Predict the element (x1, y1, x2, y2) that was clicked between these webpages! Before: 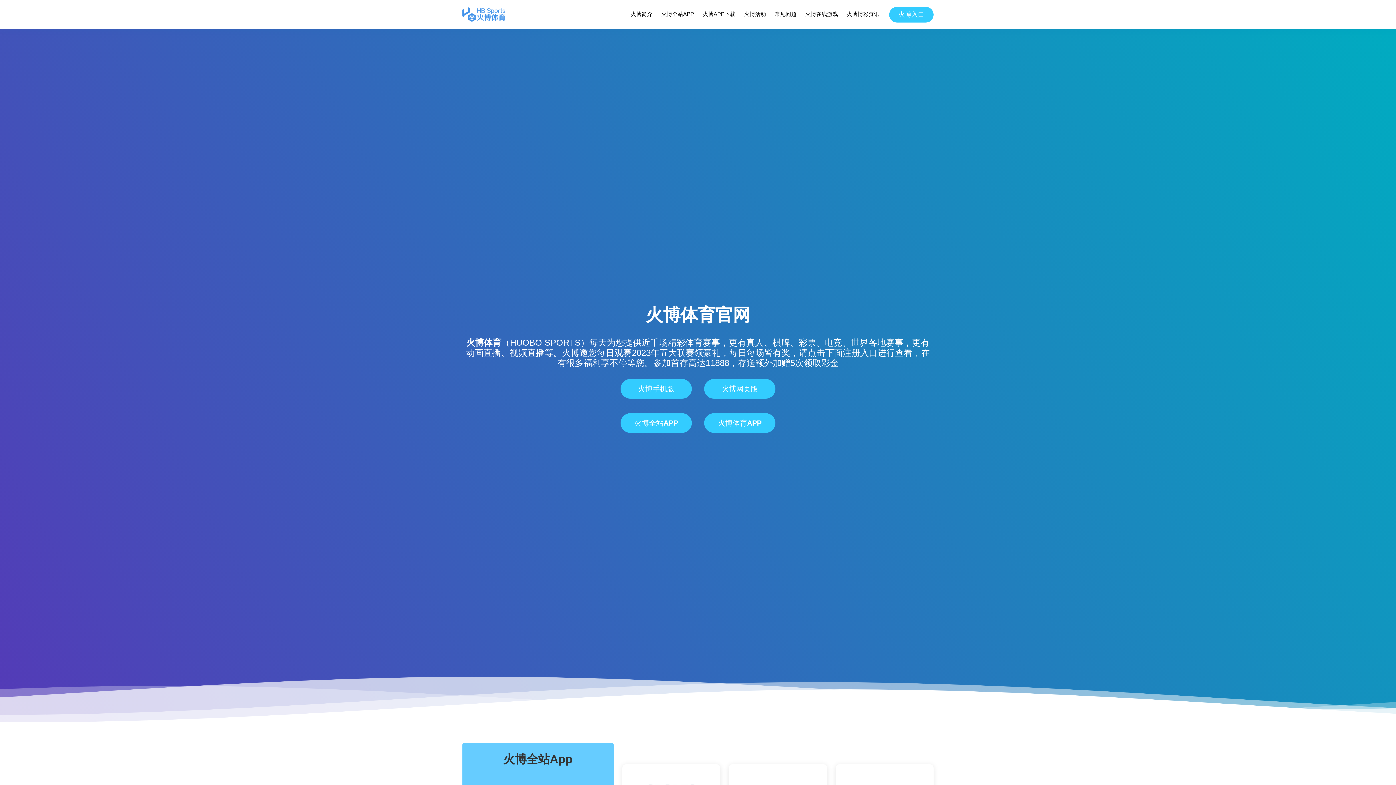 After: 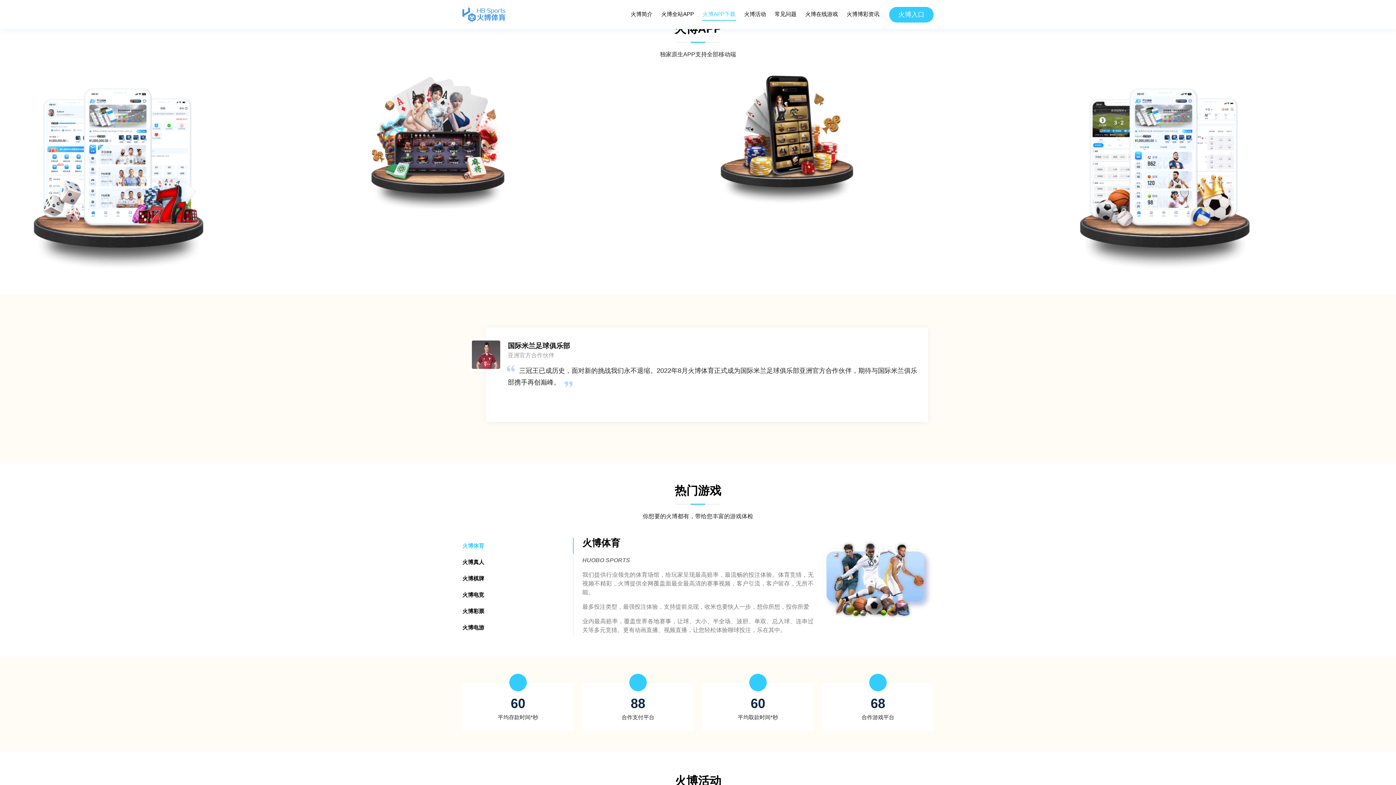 Action: bbox: (702, 8, 736, 20) label: 火博APP下载